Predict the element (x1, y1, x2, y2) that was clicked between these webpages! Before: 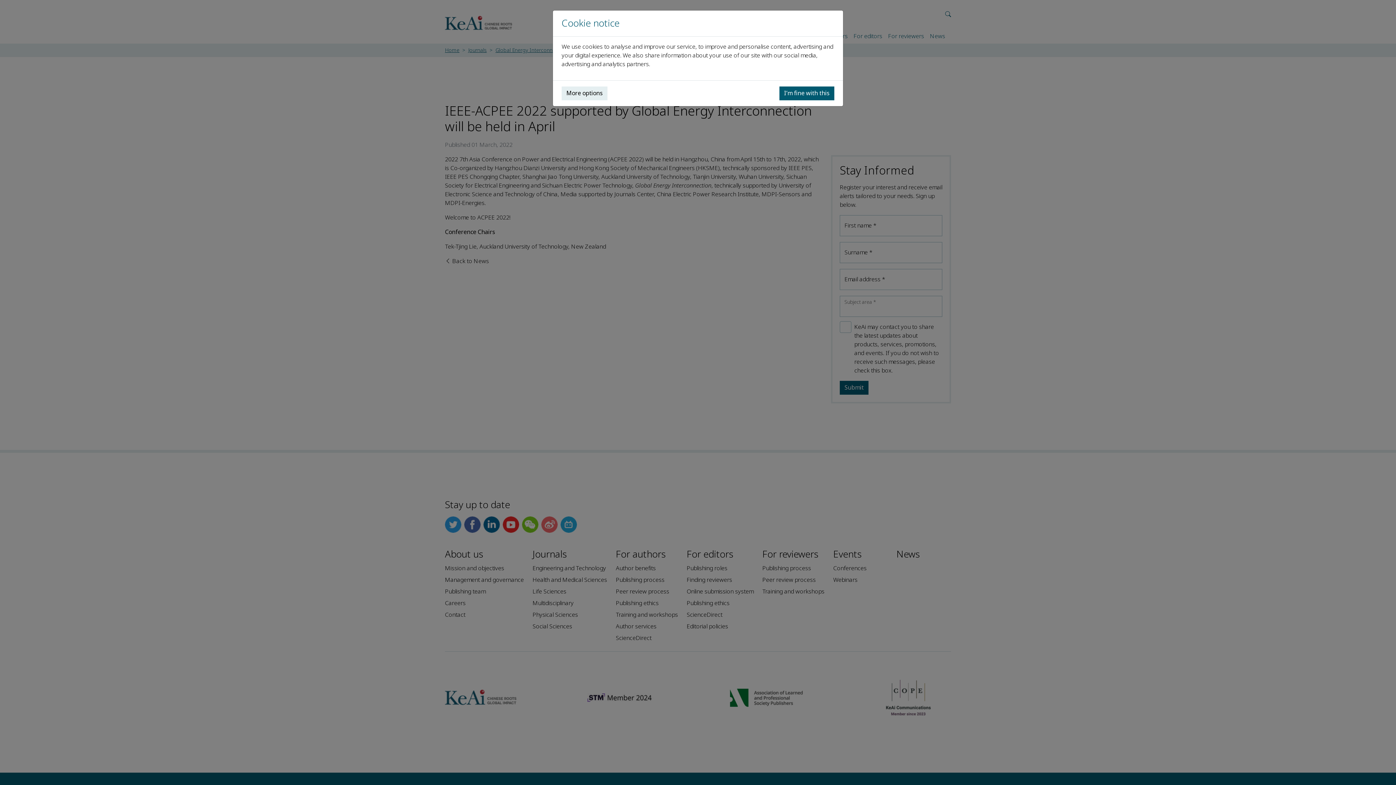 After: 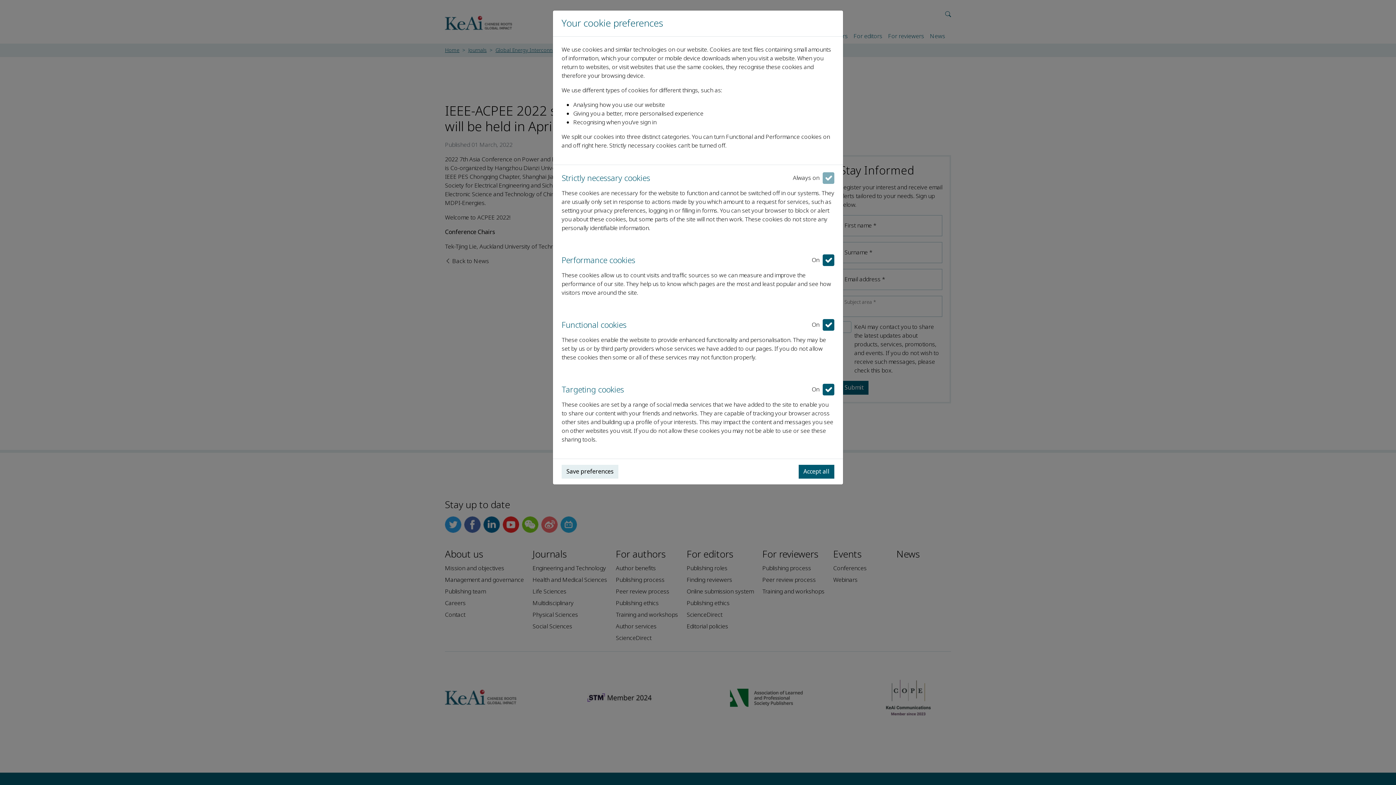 Action: bbox: (561, 86, 607, 100) label: More options